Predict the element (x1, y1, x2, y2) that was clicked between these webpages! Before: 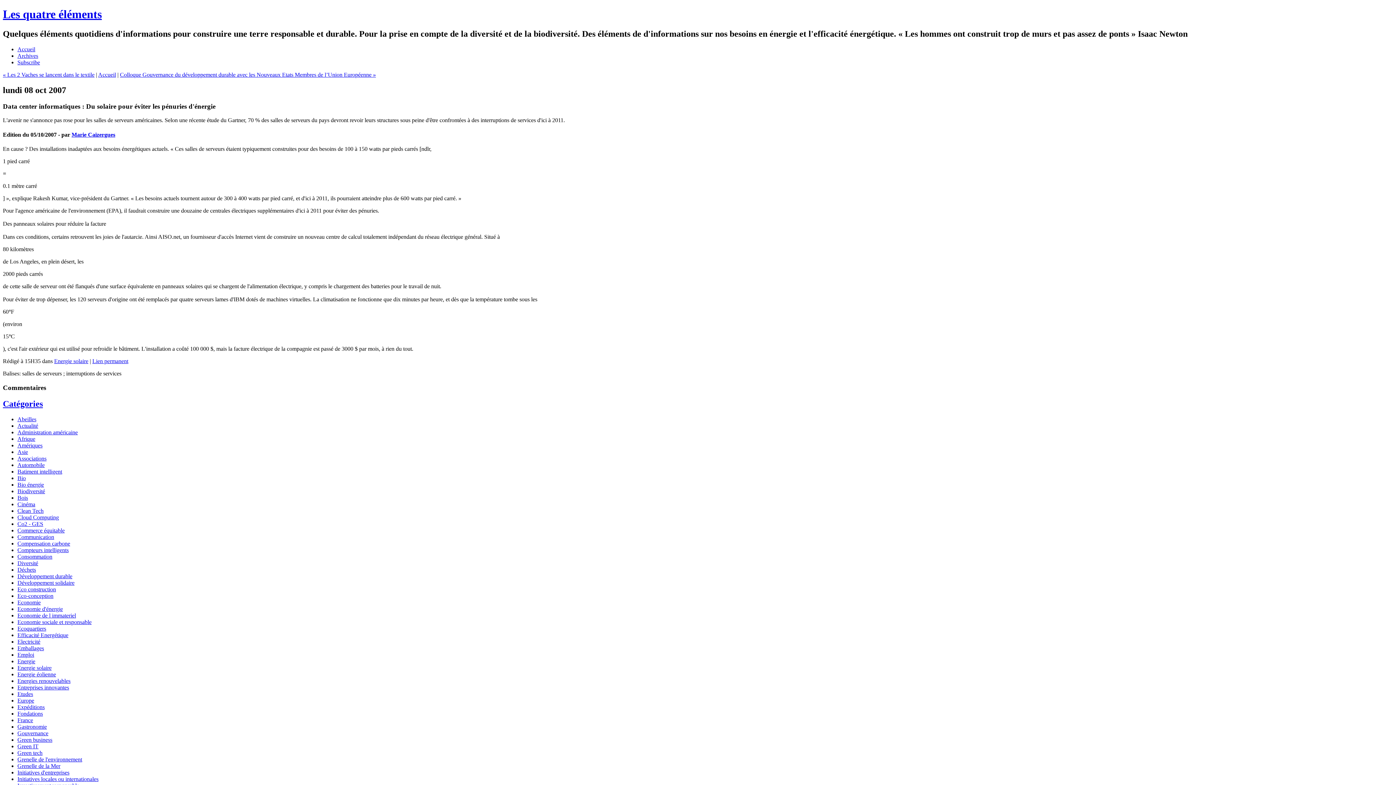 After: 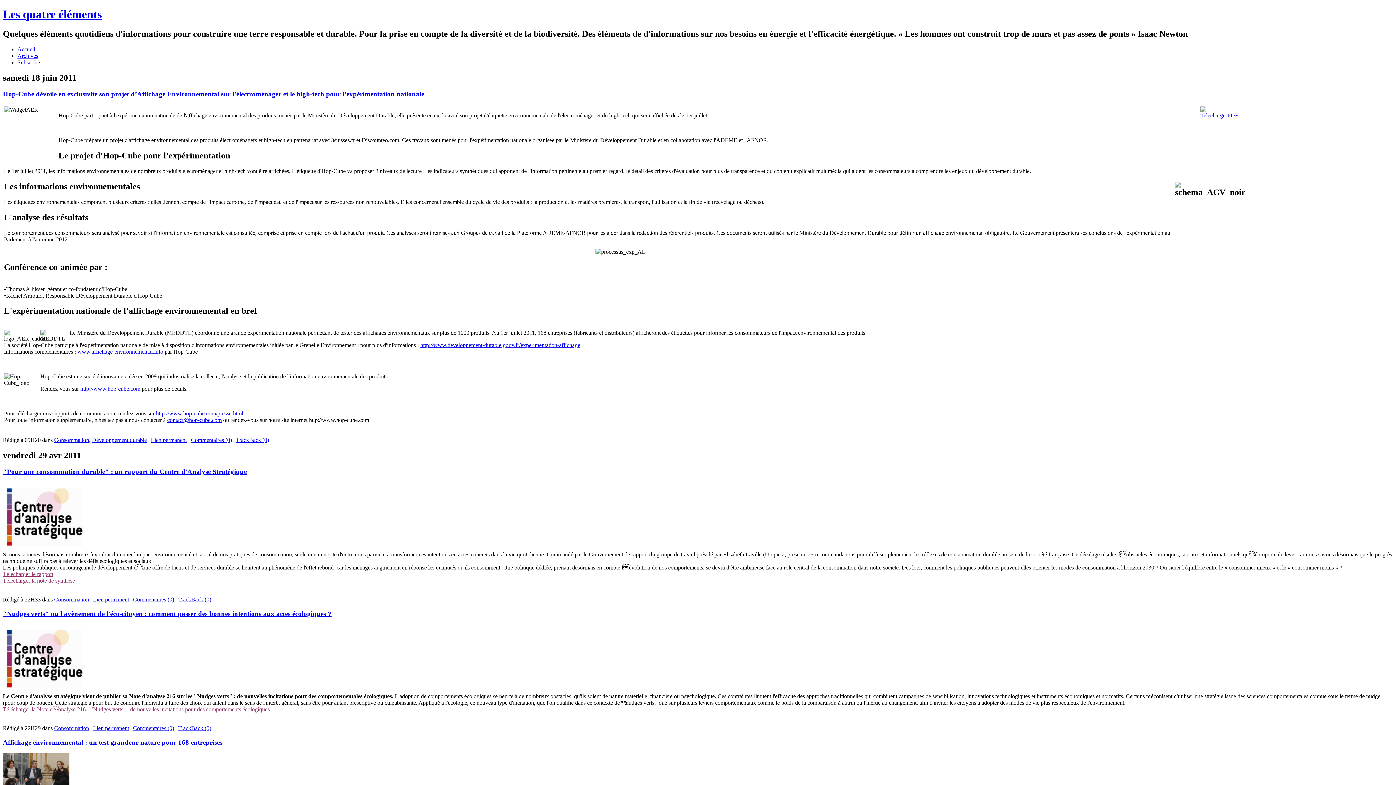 Action: label: Consommation bbox: (17, 553, 52, 559)